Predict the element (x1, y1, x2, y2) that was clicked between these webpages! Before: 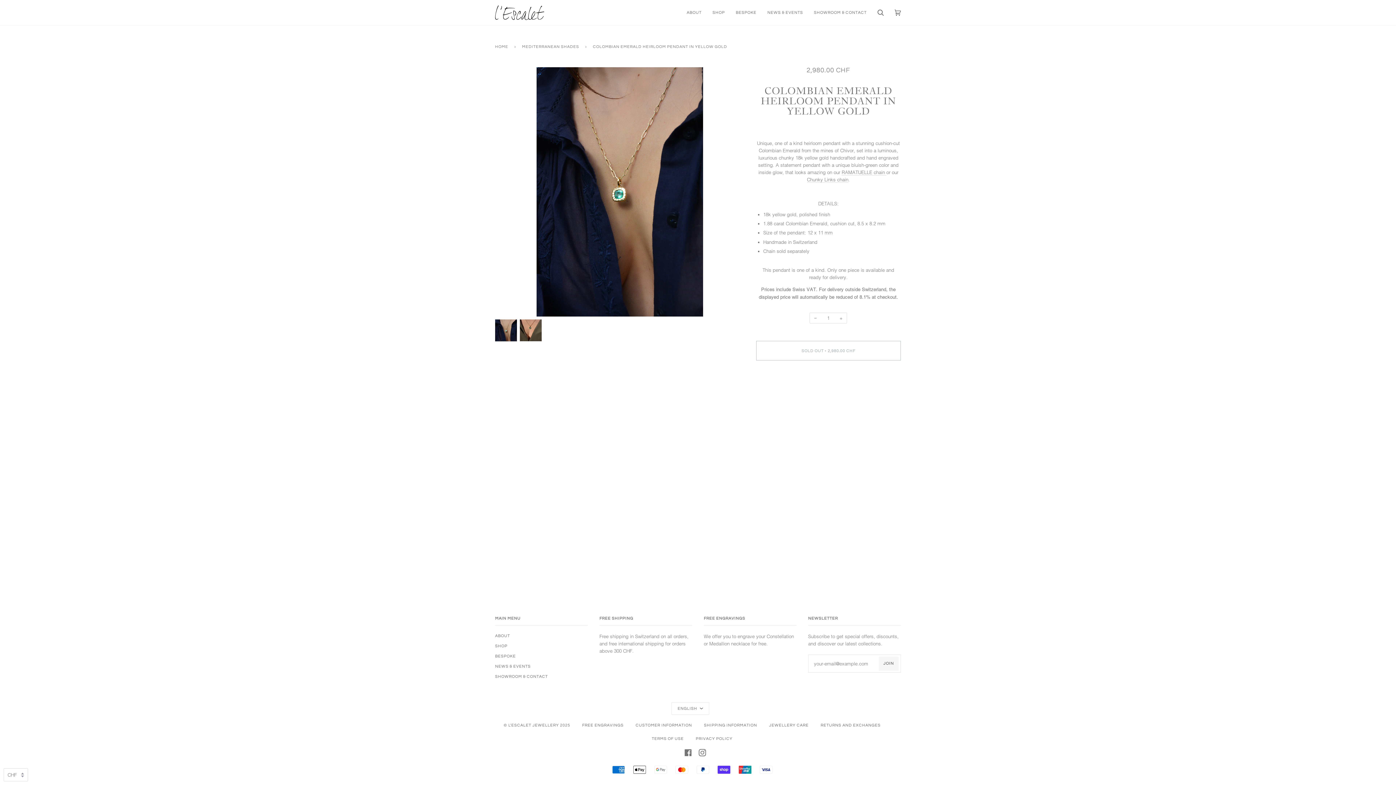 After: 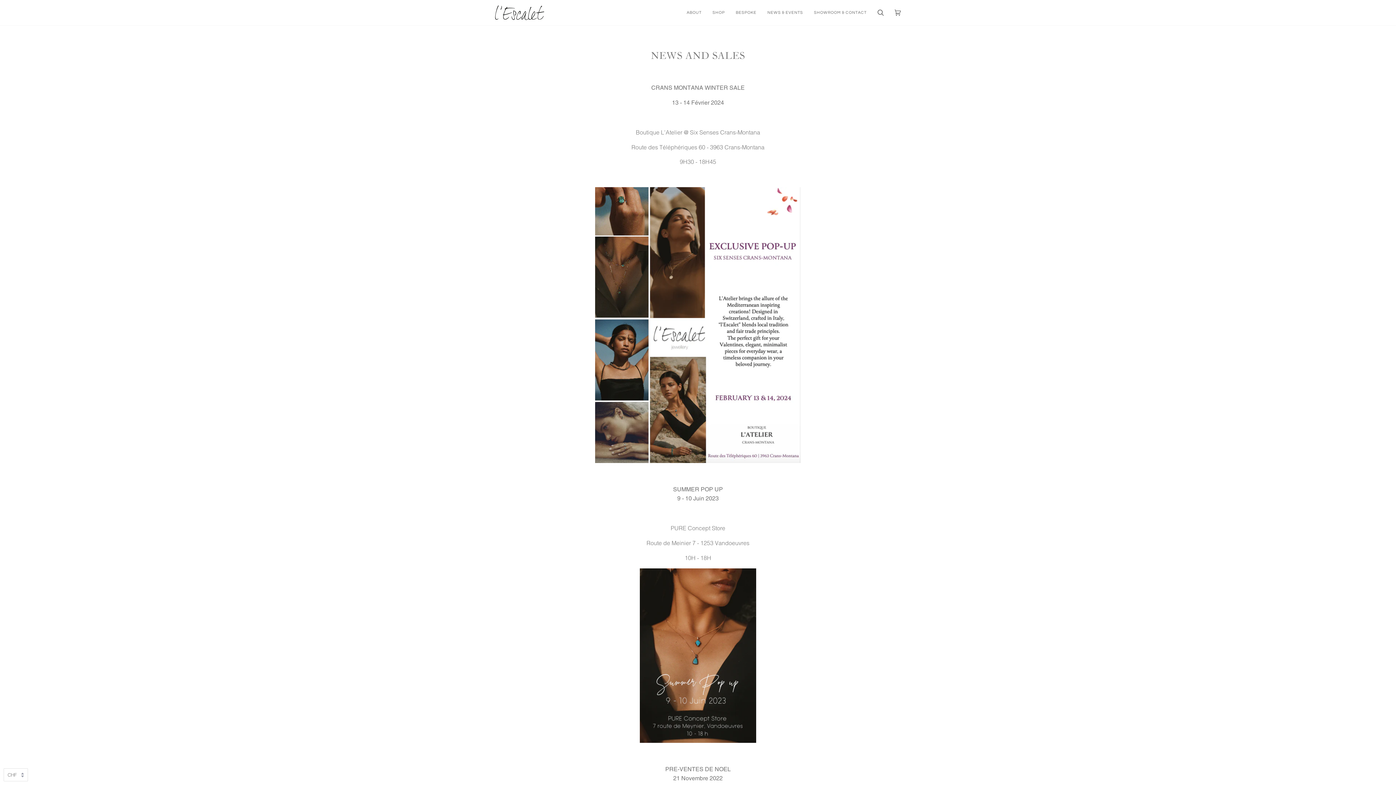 Action: label: NEWS & EVENTS bbox: (495, 664, 530, 668)